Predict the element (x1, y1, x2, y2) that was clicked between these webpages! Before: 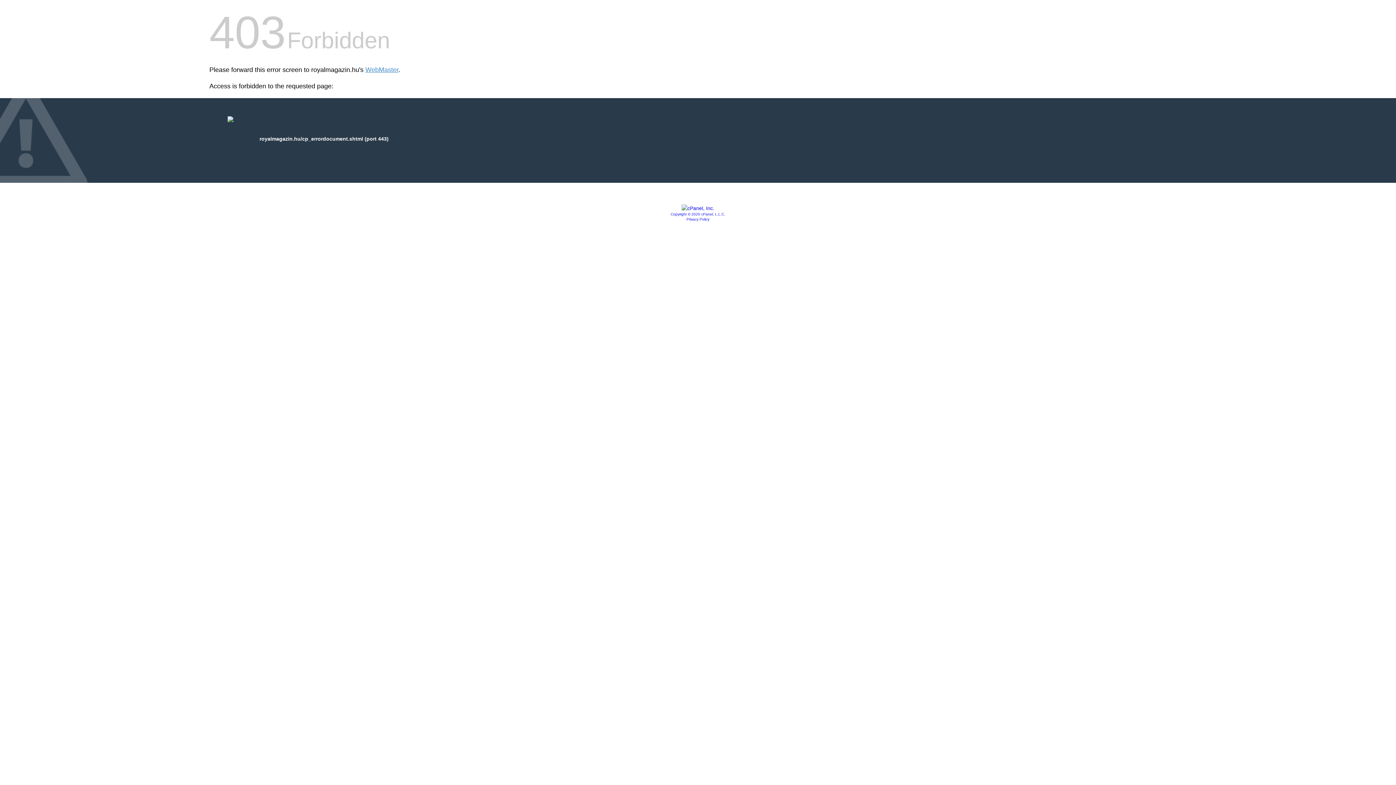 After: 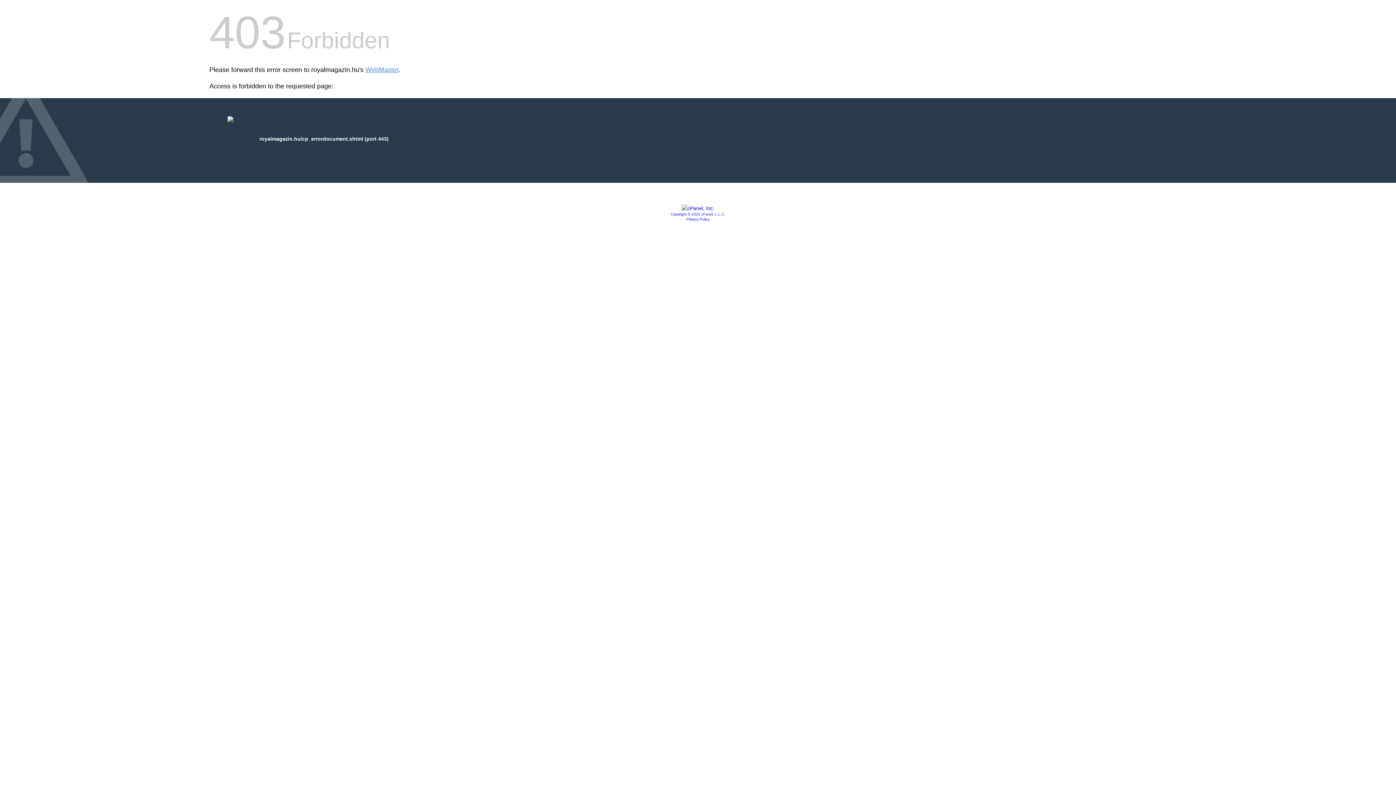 Action: bbox: (681, 205, 714, 211)